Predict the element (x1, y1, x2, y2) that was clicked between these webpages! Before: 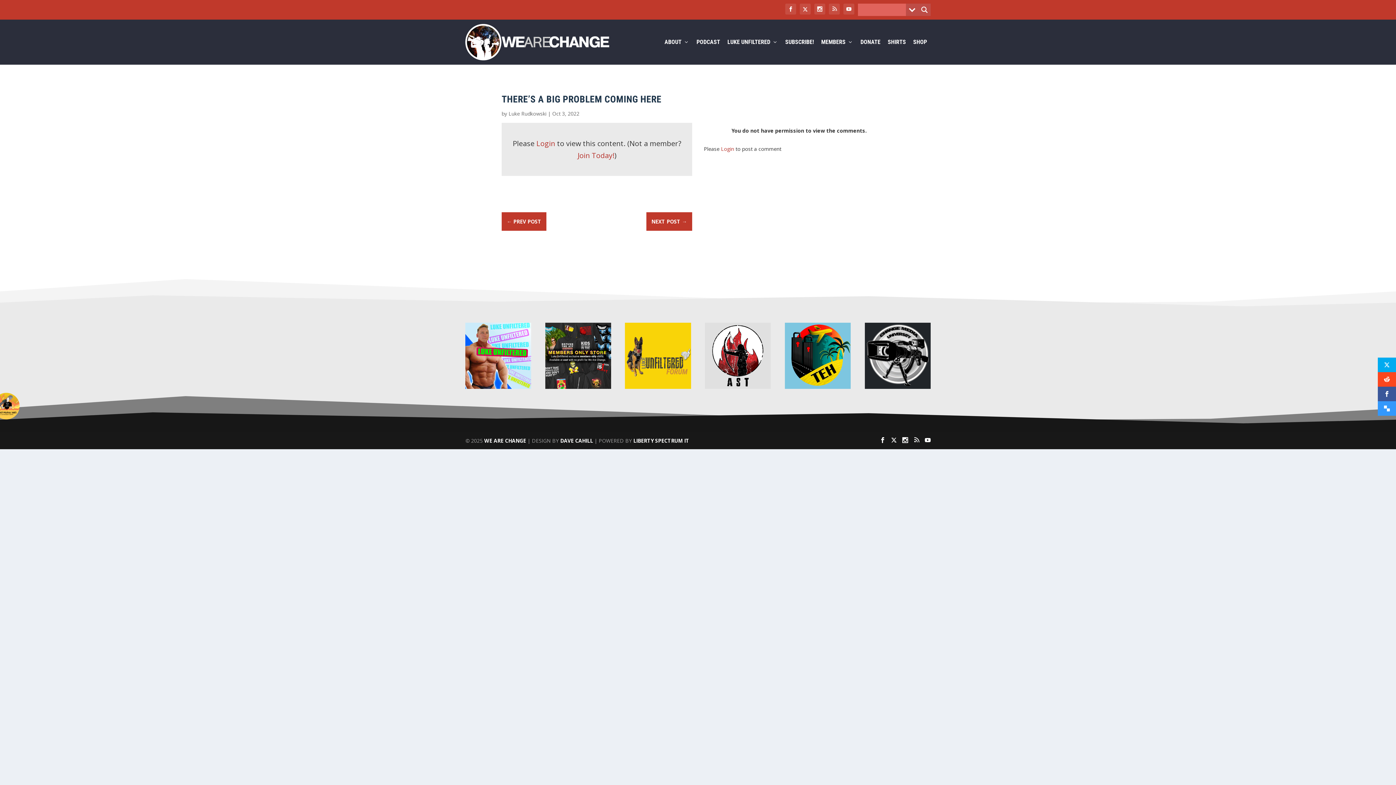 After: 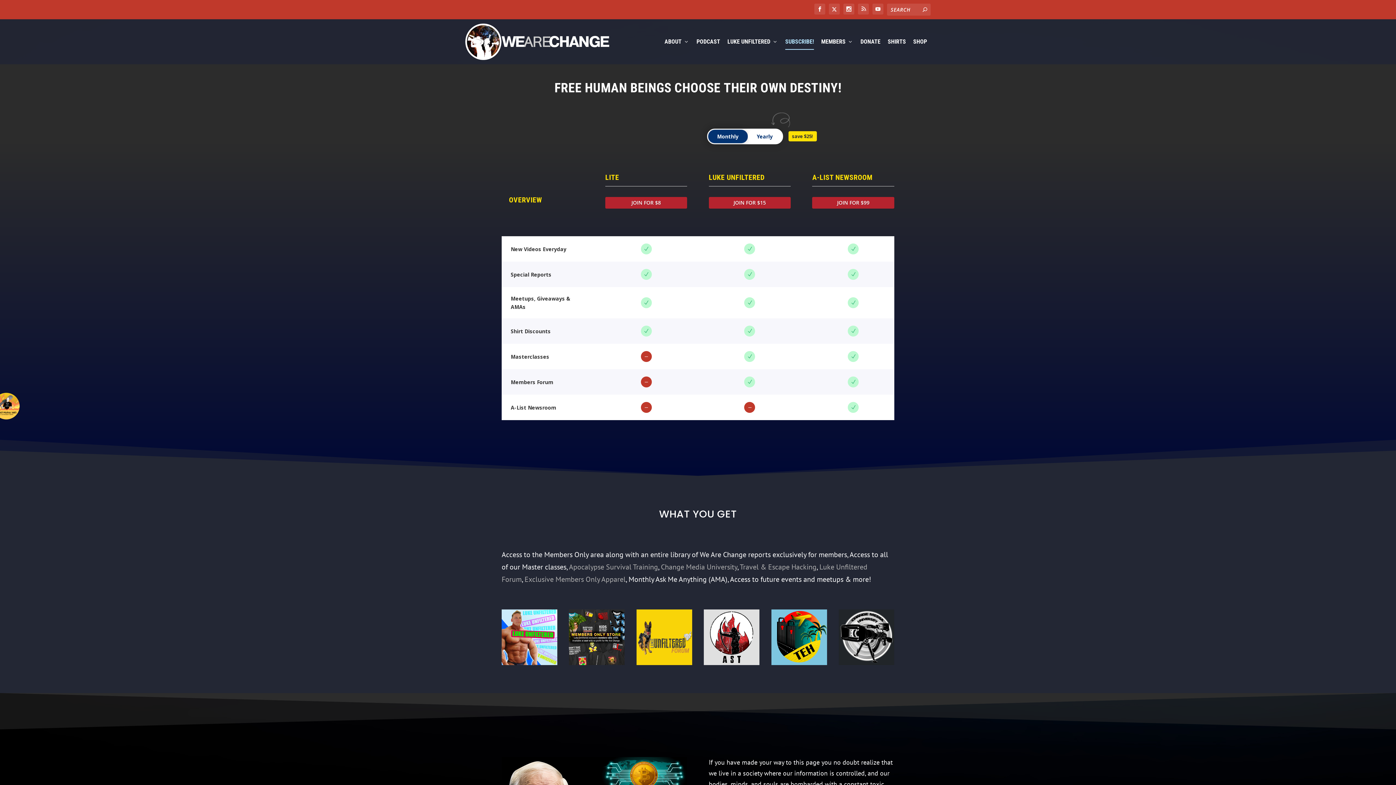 Action: label: Join Today! bbox: (577, 150, 614, 160)